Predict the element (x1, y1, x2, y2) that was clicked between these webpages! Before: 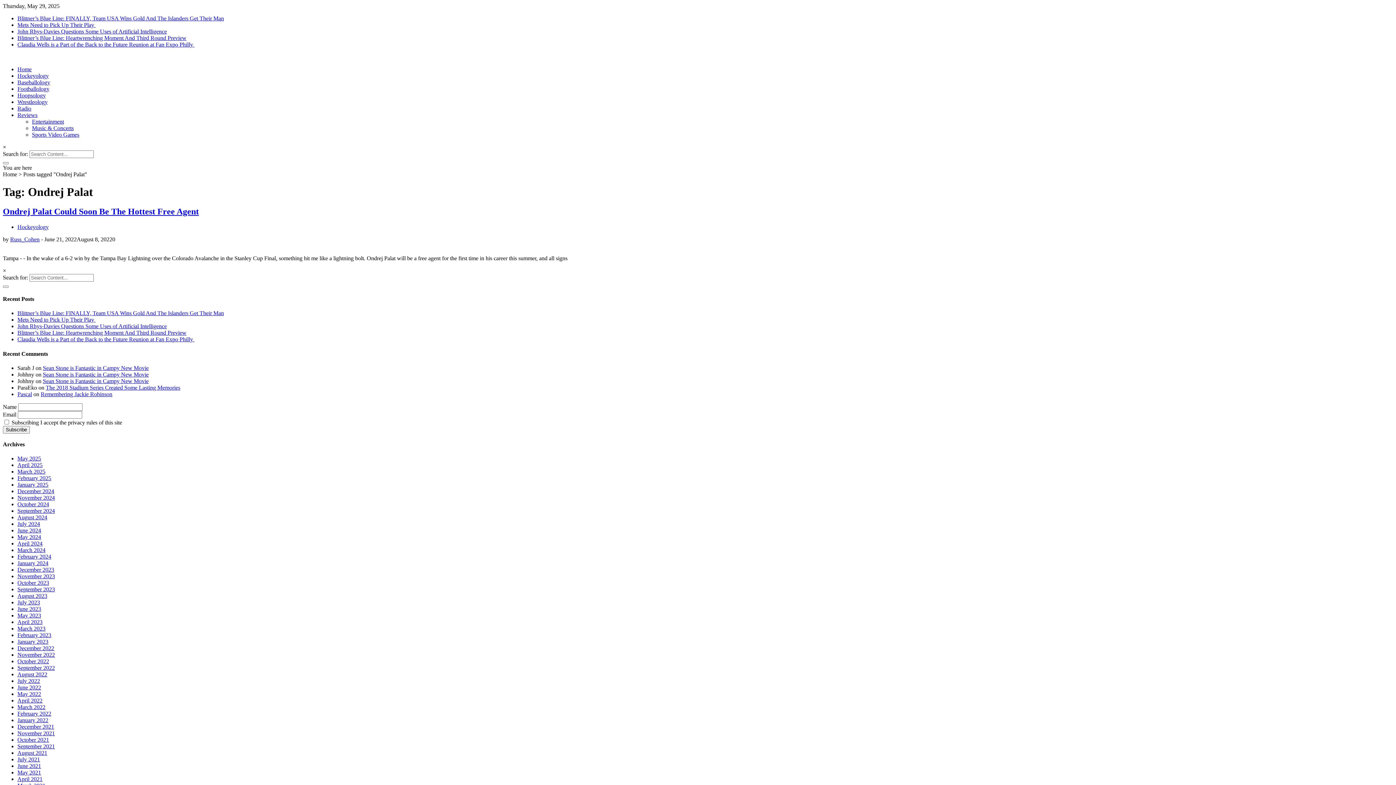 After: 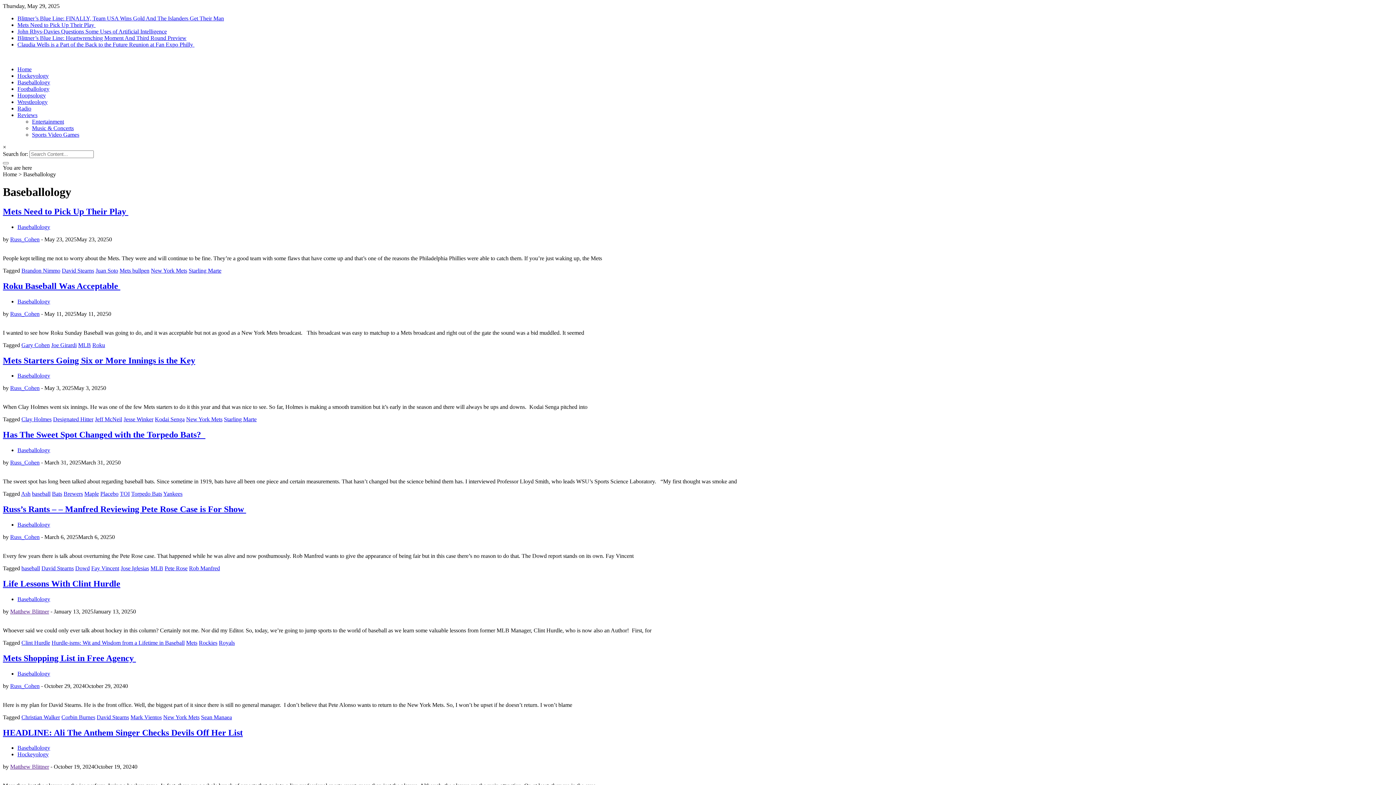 Action: bbox: (17, 79, 50, 85) label: Baseballology